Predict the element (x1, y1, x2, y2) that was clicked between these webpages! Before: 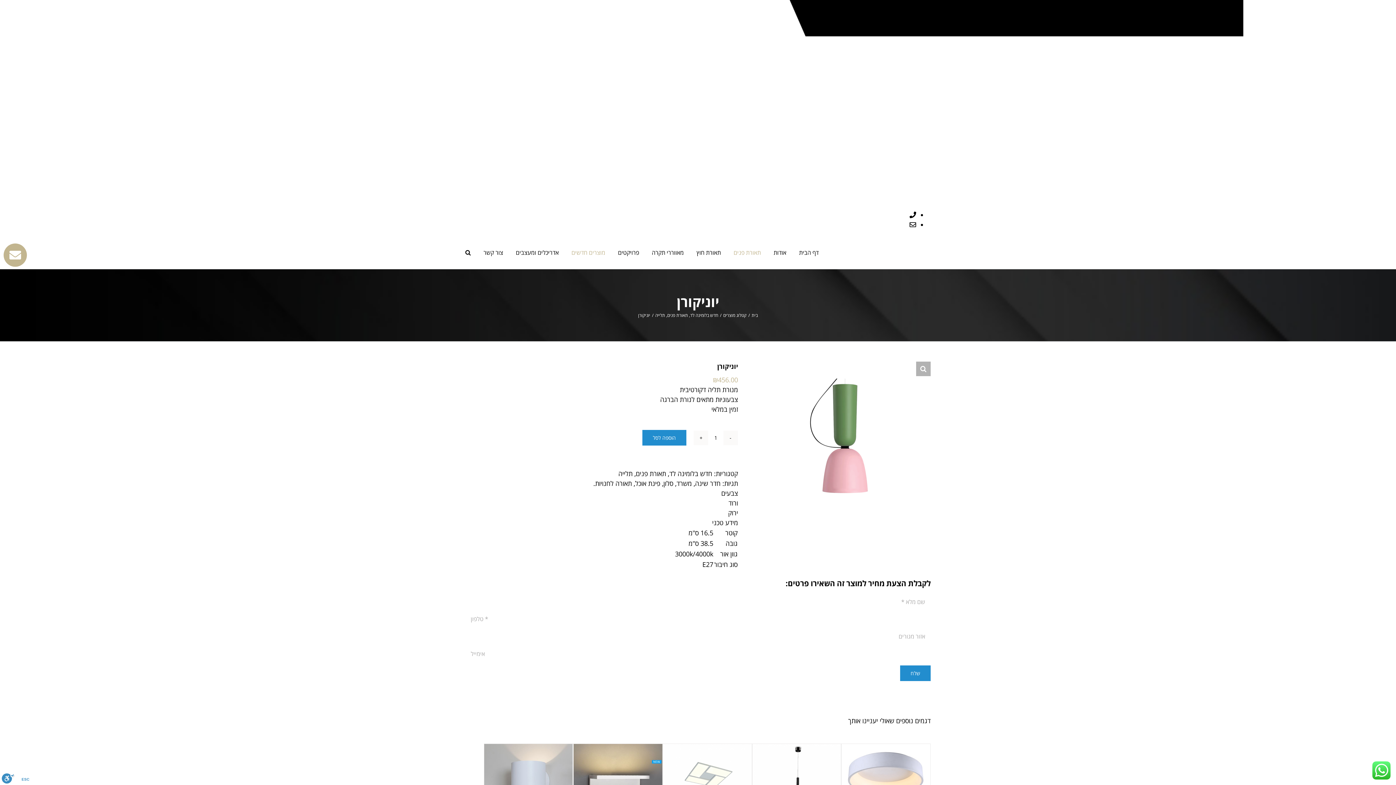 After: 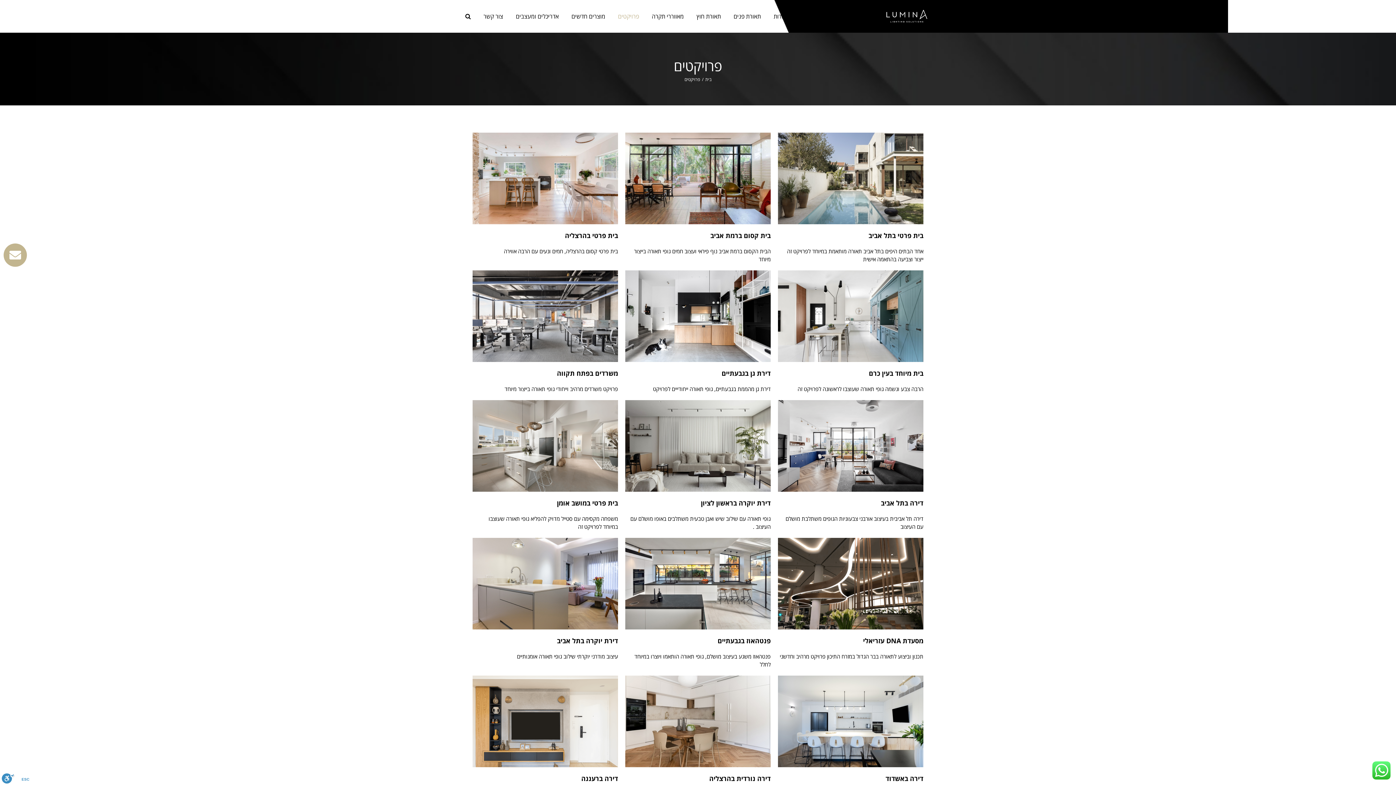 Action: bbox: (618, 236, 639, 268) label: פרויקטים